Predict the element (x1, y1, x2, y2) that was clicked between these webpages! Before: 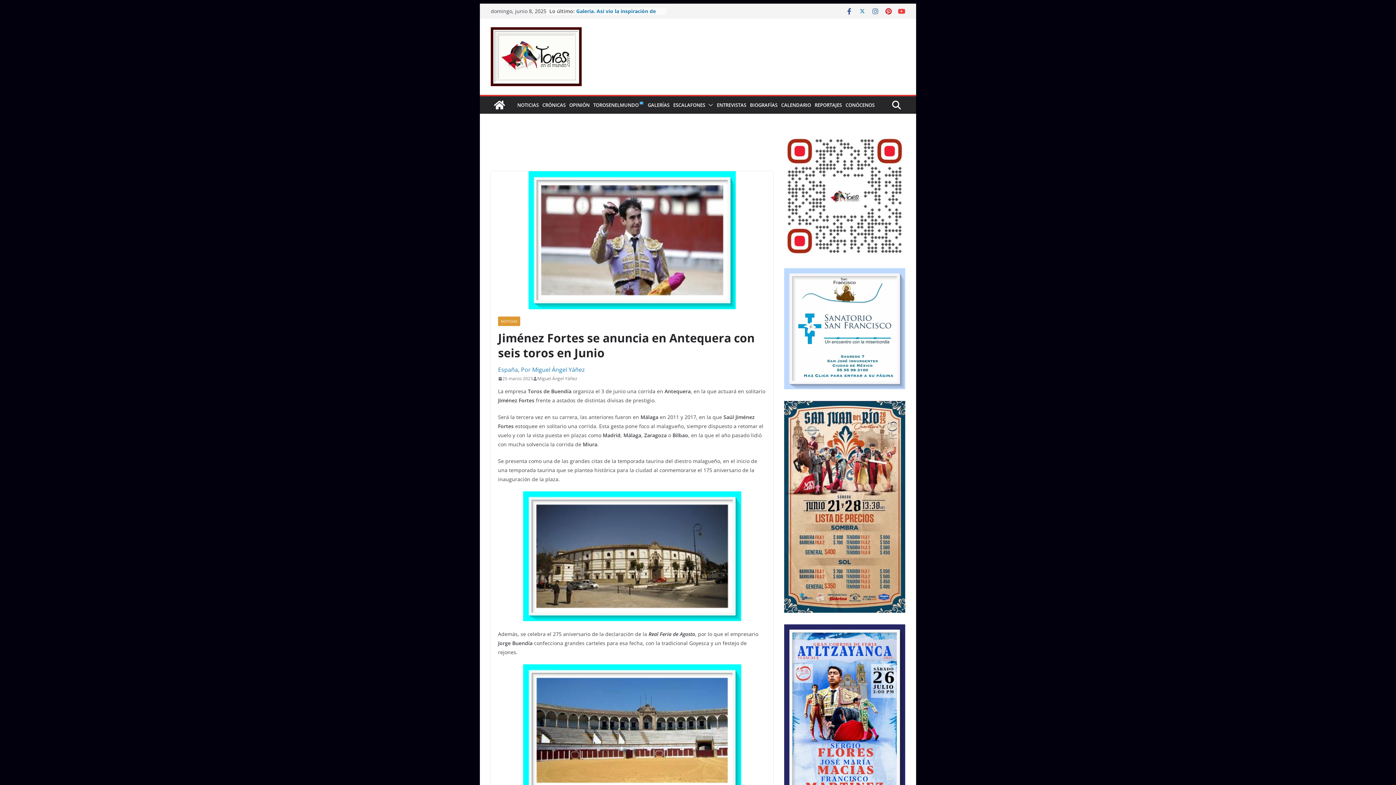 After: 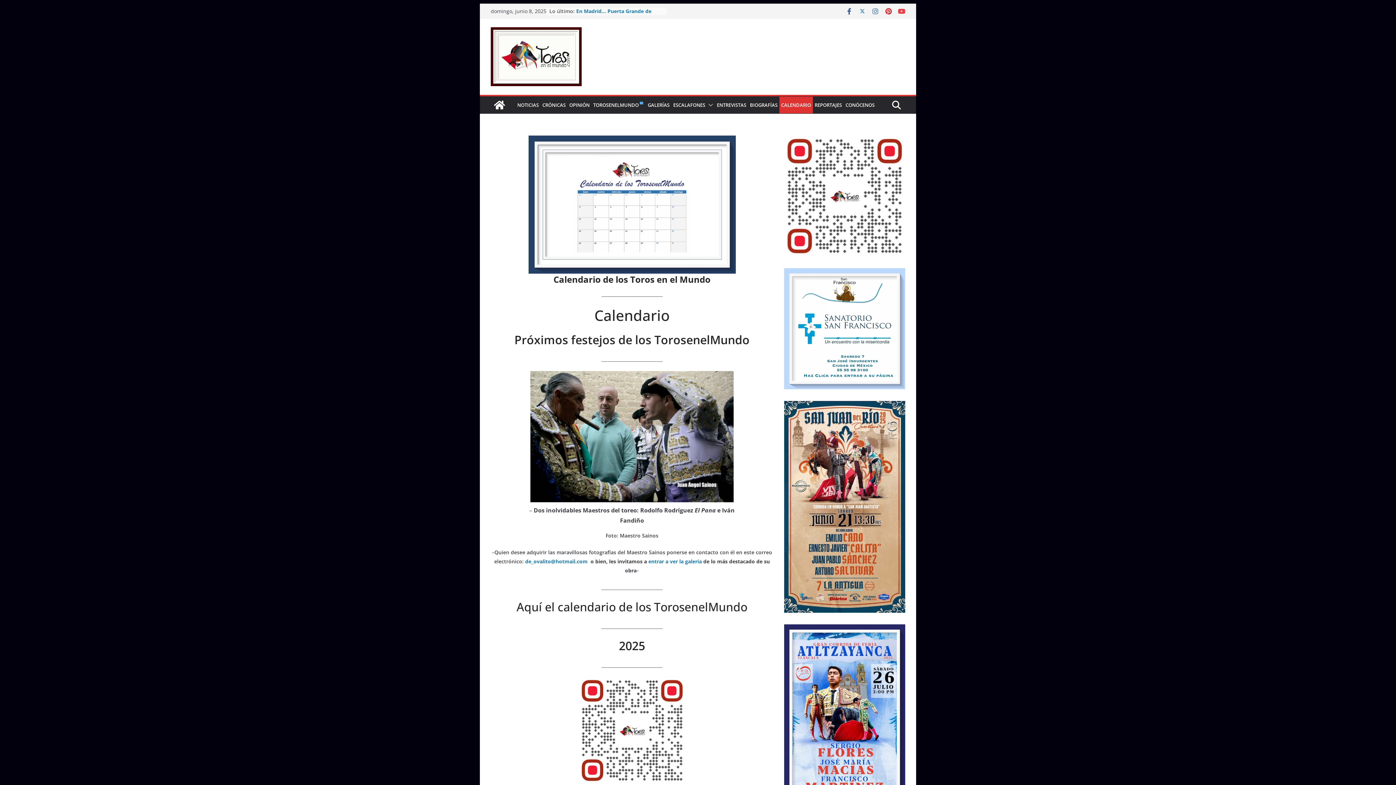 Action: bbox: (781, 100, 811, 109) label: CALENDARIO